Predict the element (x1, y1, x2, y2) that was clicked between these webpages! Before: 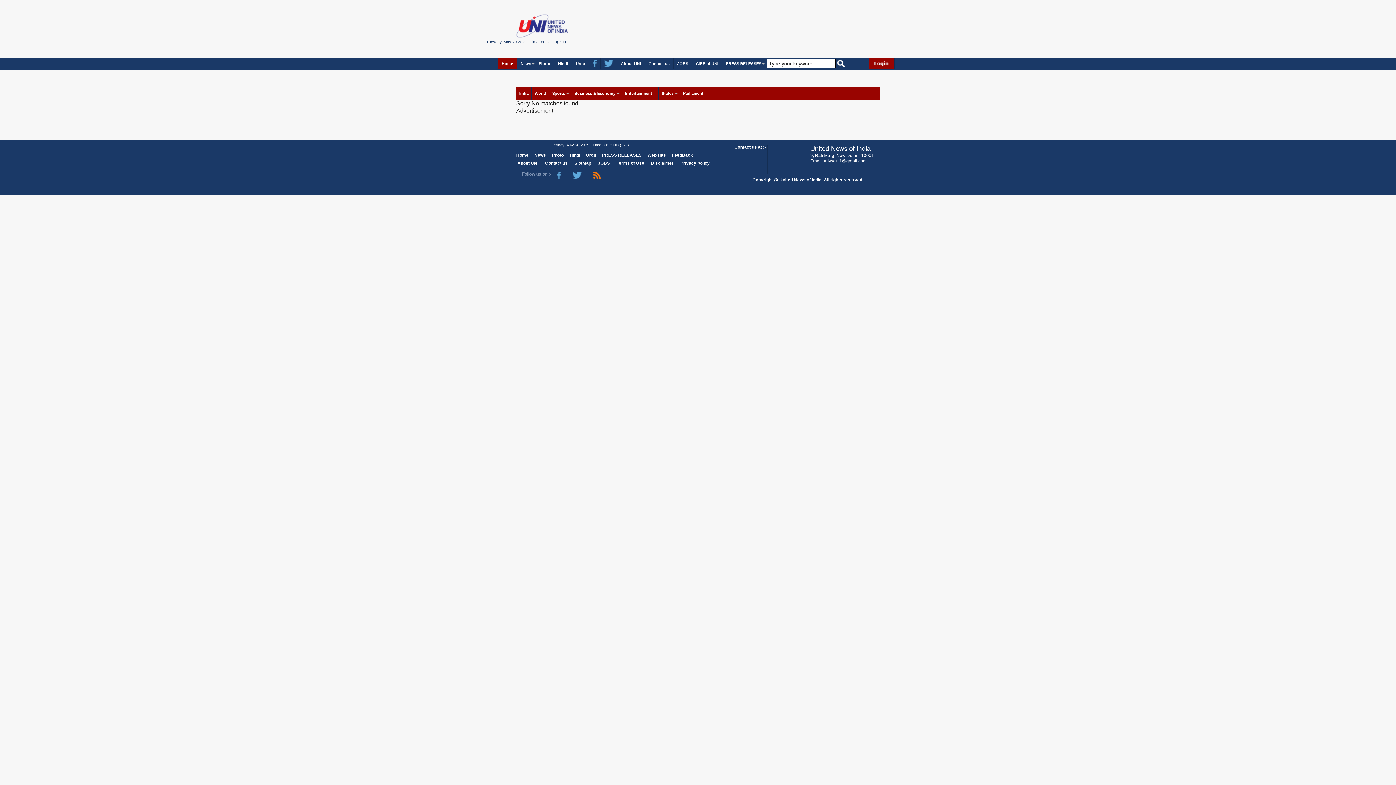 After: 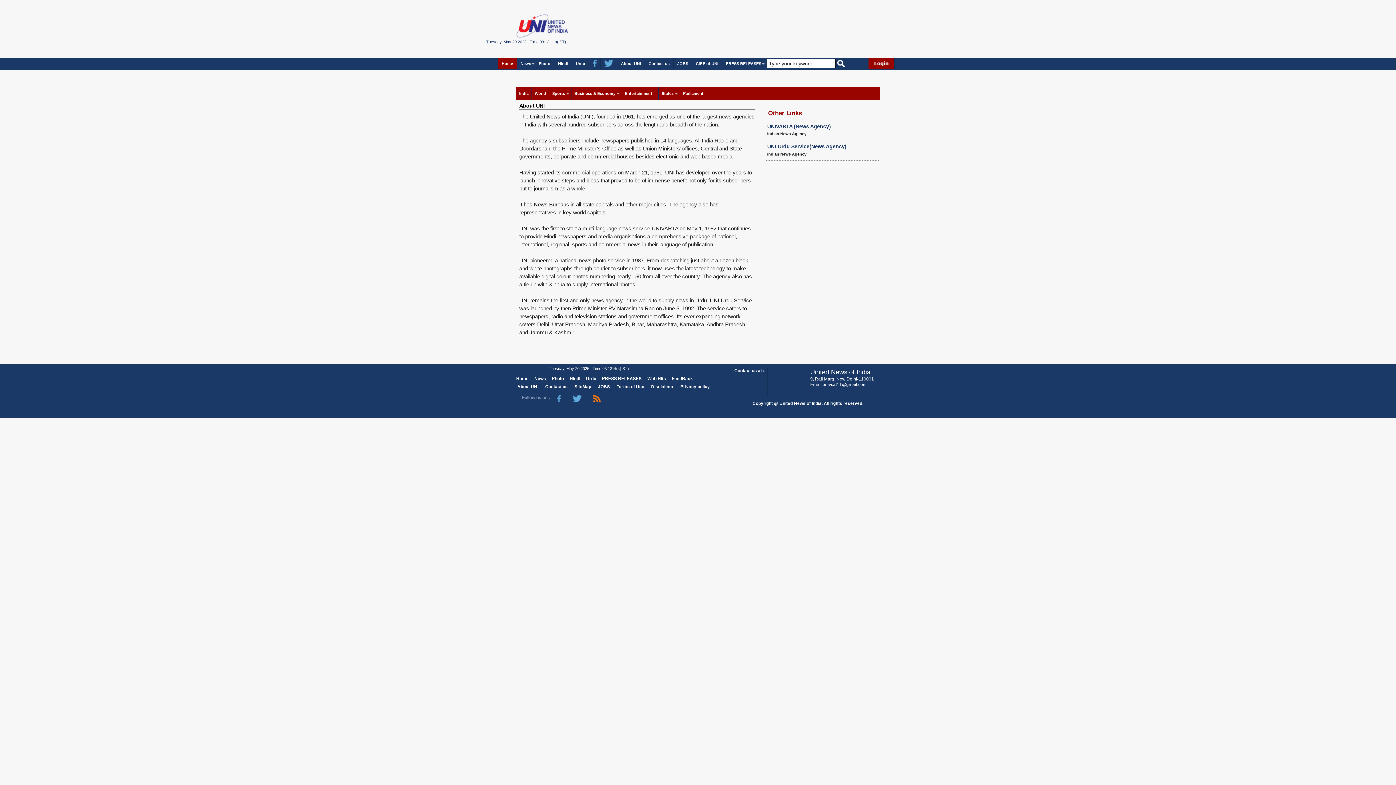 Action: bbox: (617, 58, 644, 68) label: About UNI